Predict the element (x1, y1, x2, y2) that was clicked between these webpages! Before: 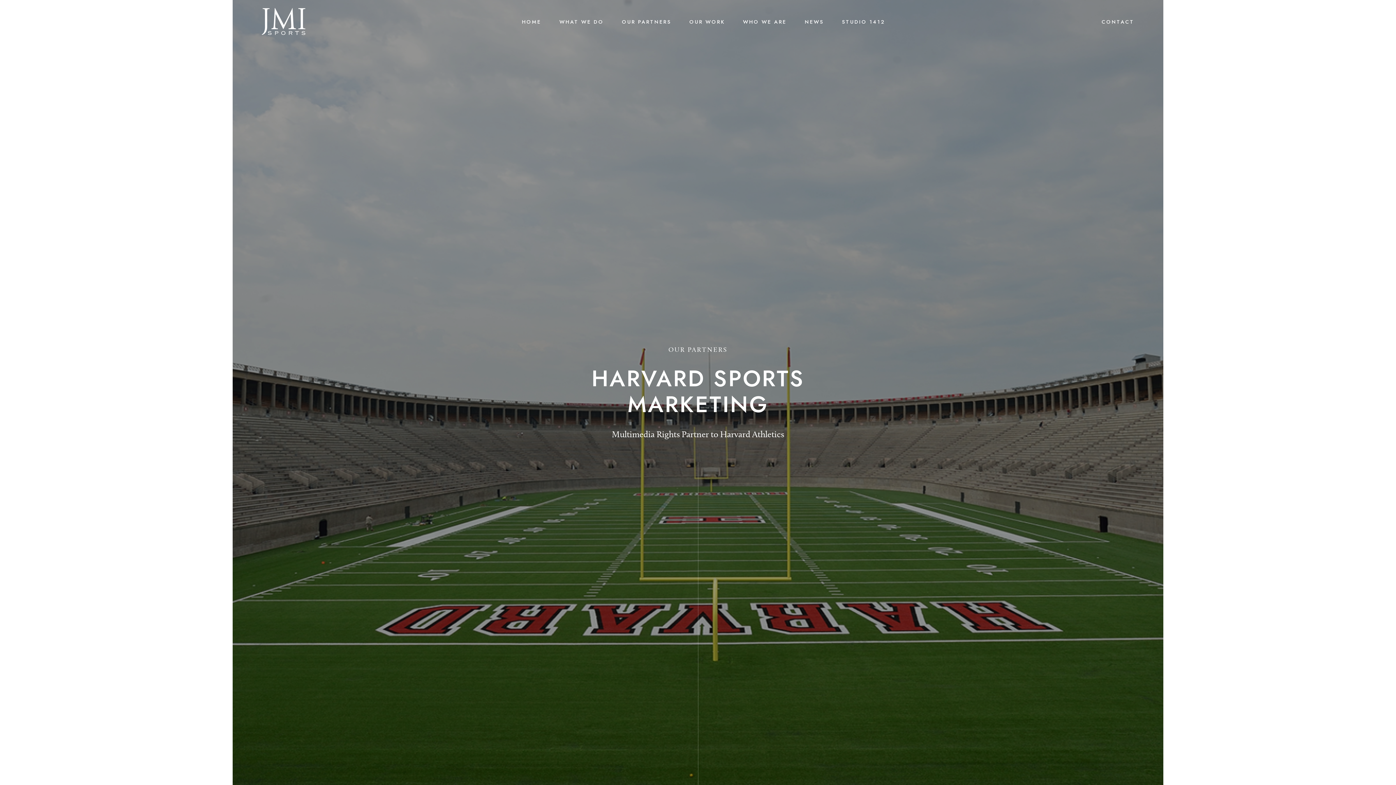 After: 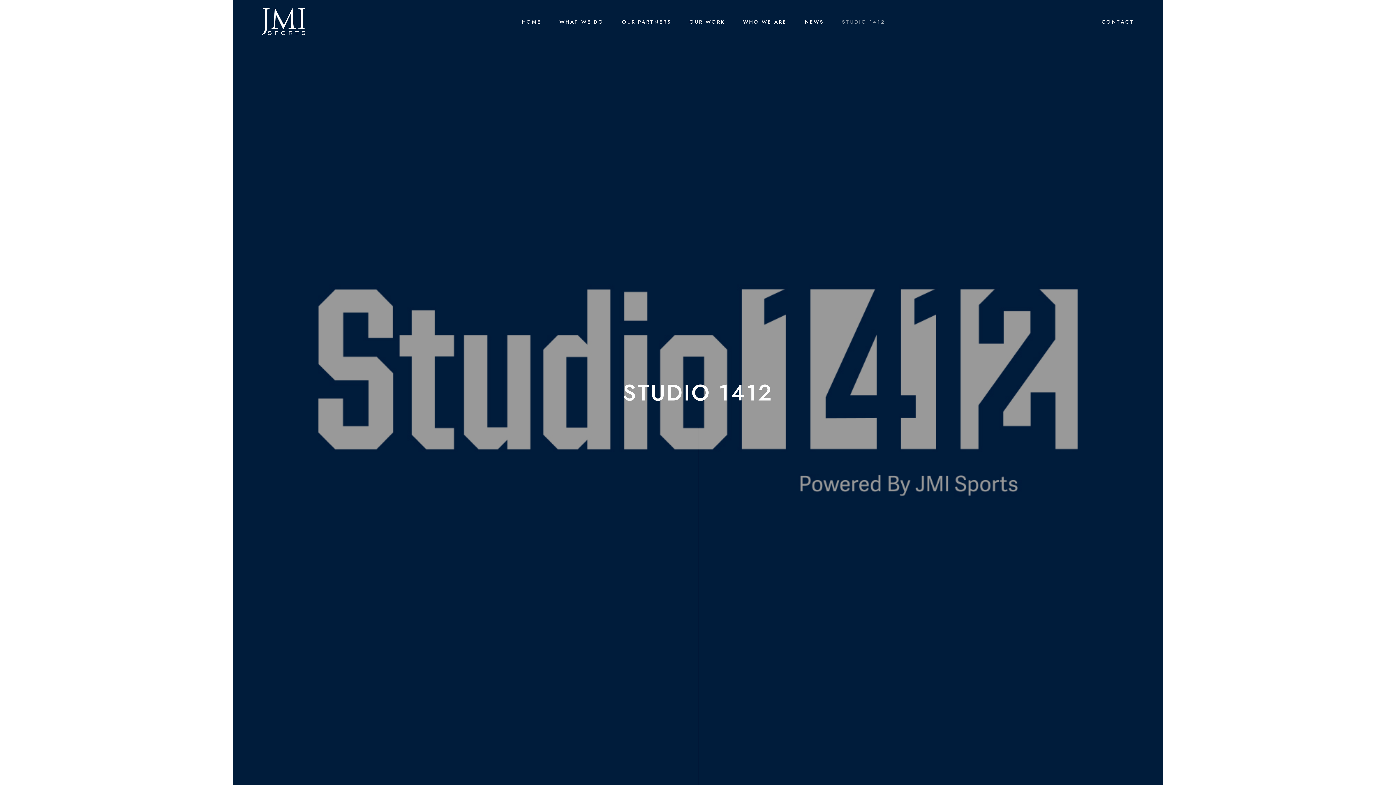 Action: bbox: (842, 18, 885, 25) label: STUDIO 1412